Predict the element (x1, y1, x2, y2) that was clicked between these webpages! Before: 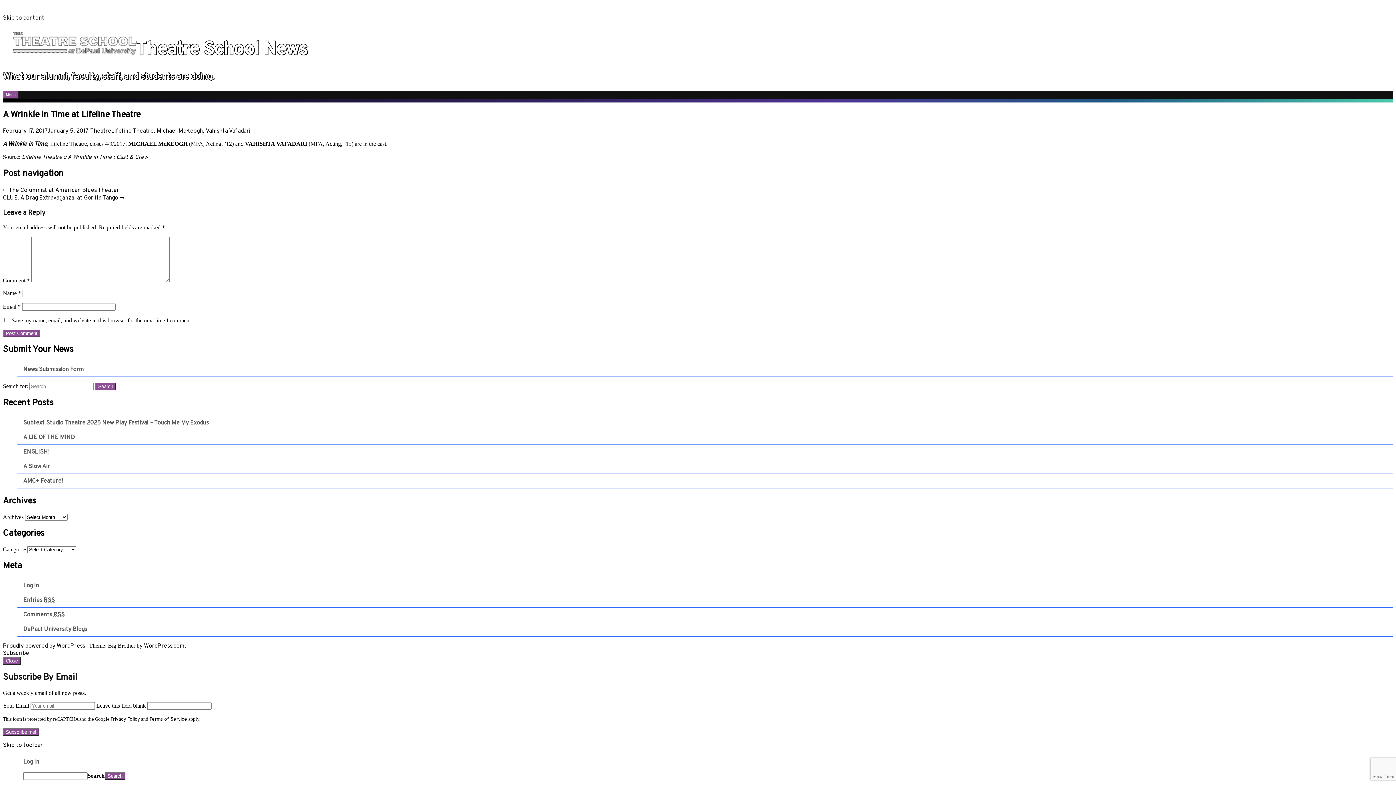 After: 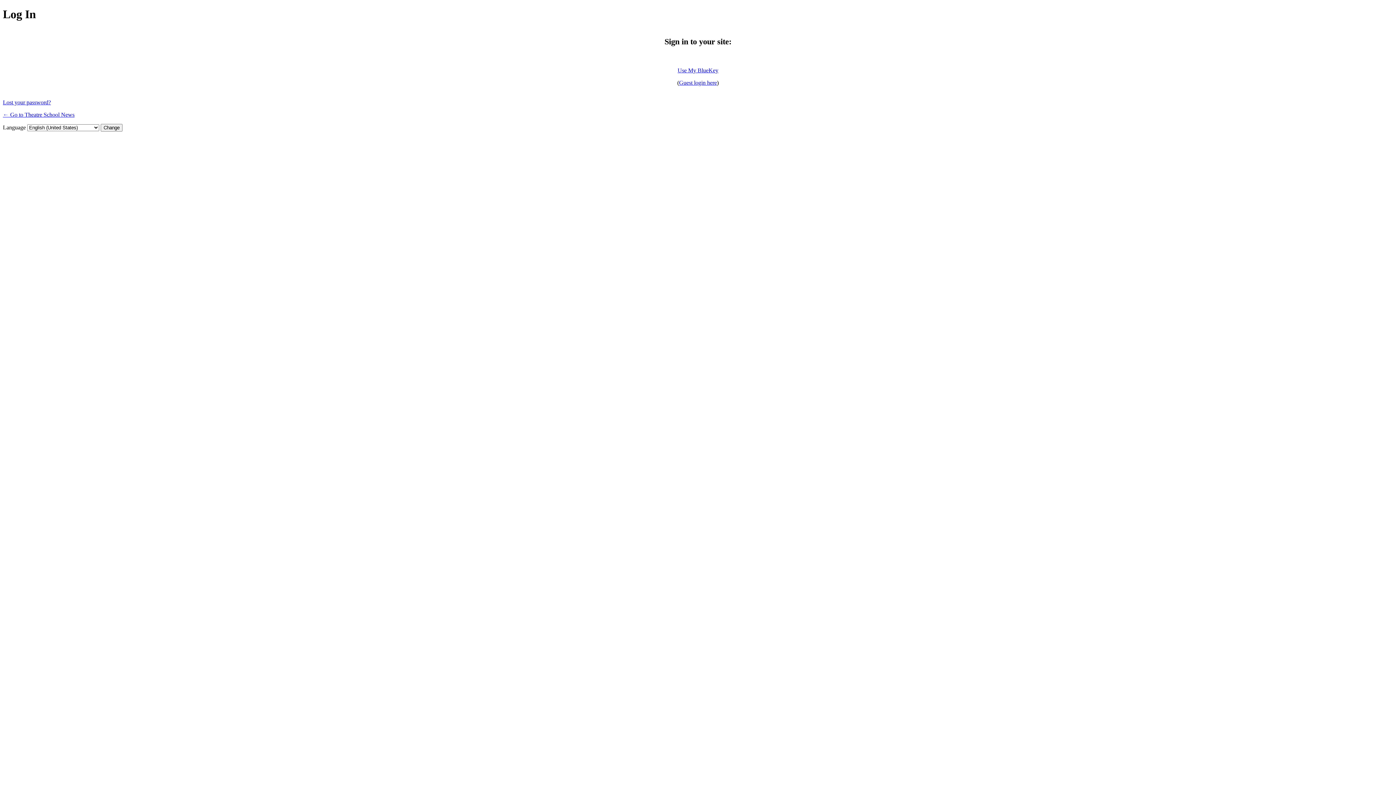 Action: label: Log in bbox: (23, 582, 38, 589)